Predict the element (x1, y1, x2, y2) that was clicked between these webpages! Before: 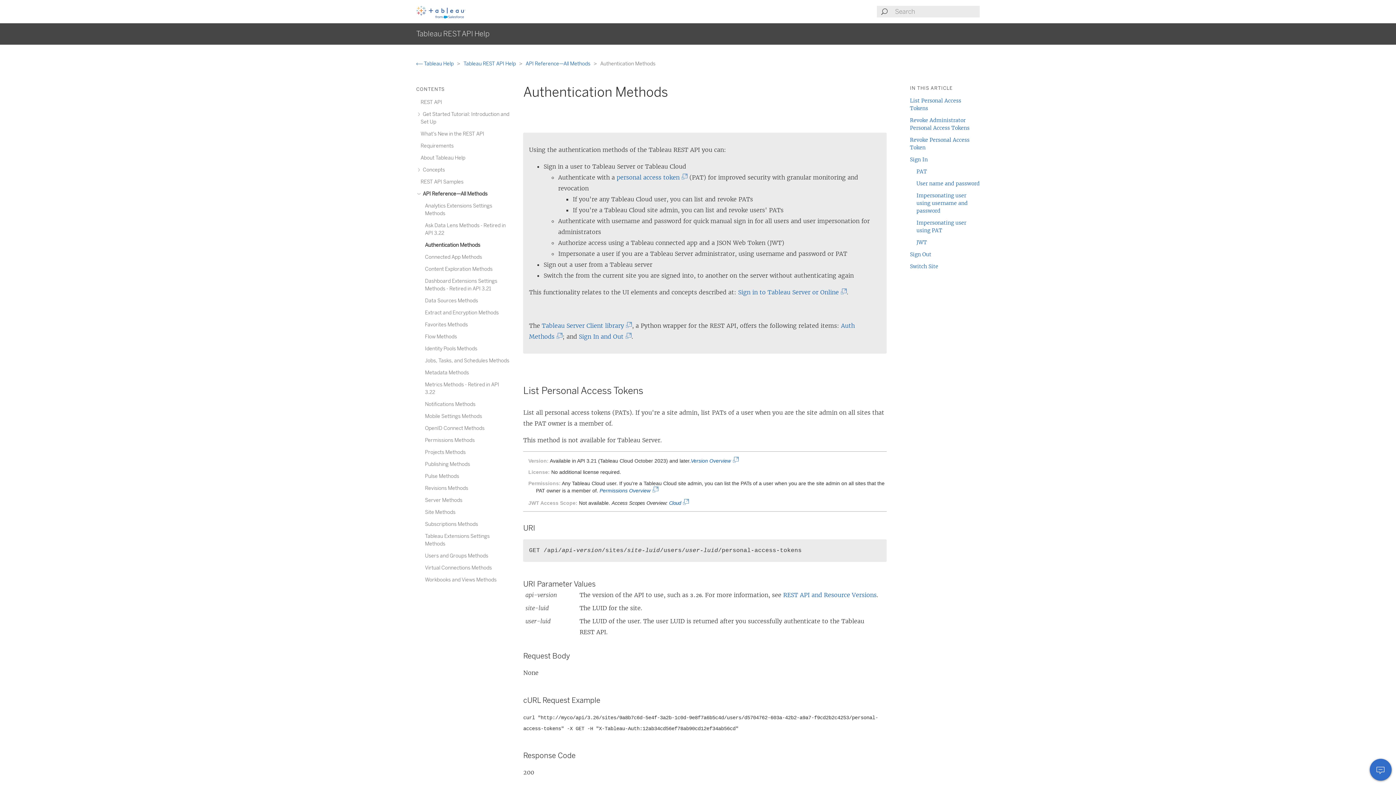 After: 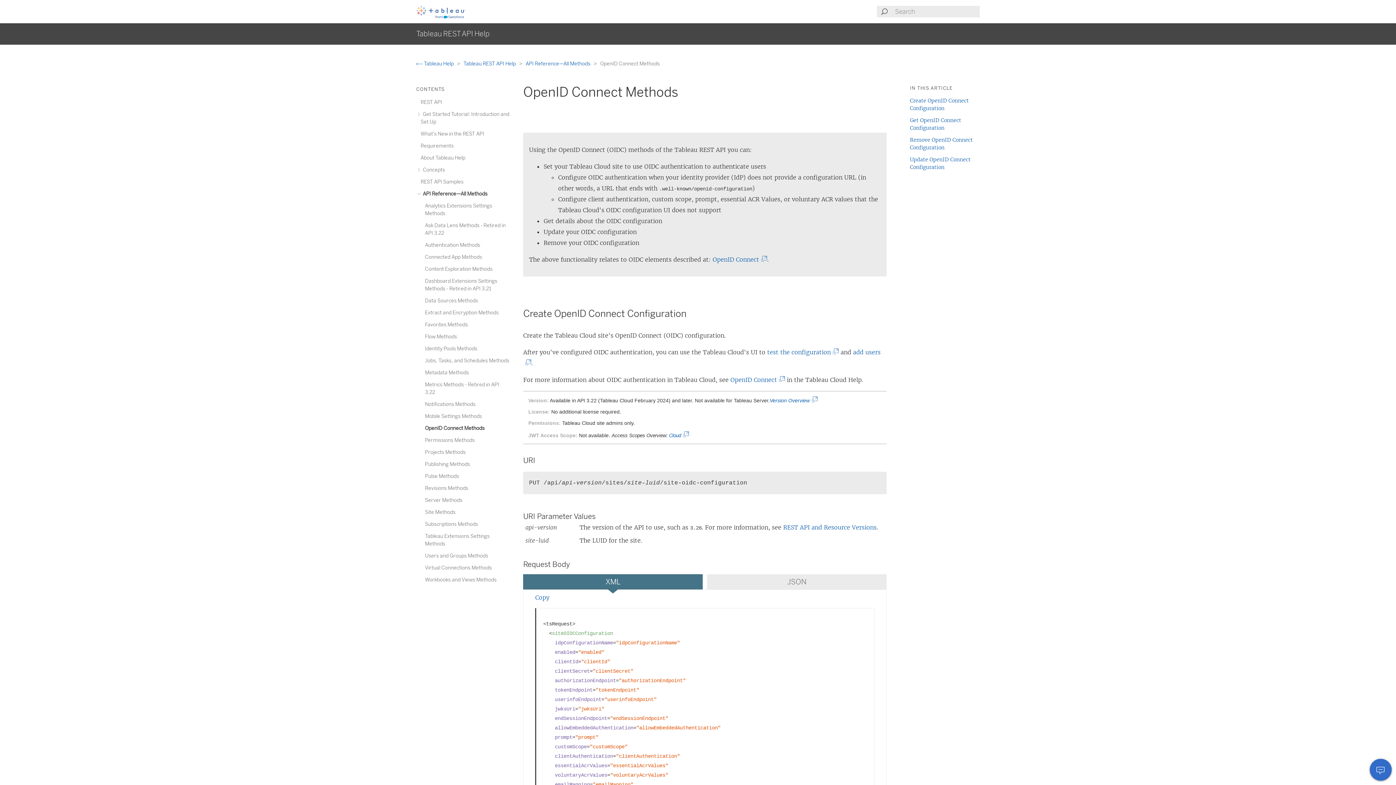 Action: label: OpenID Connect Methods bbox: (425, 425, 484, 431)